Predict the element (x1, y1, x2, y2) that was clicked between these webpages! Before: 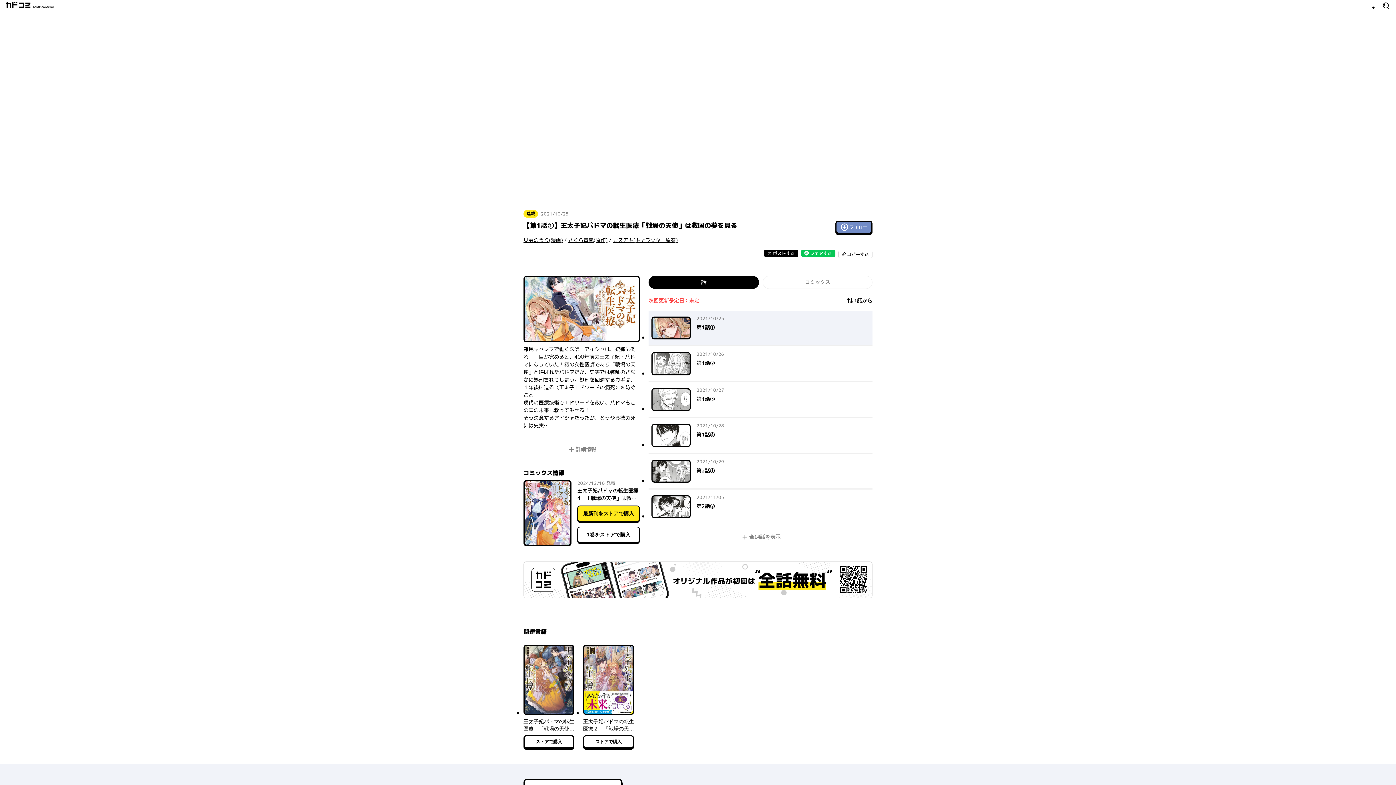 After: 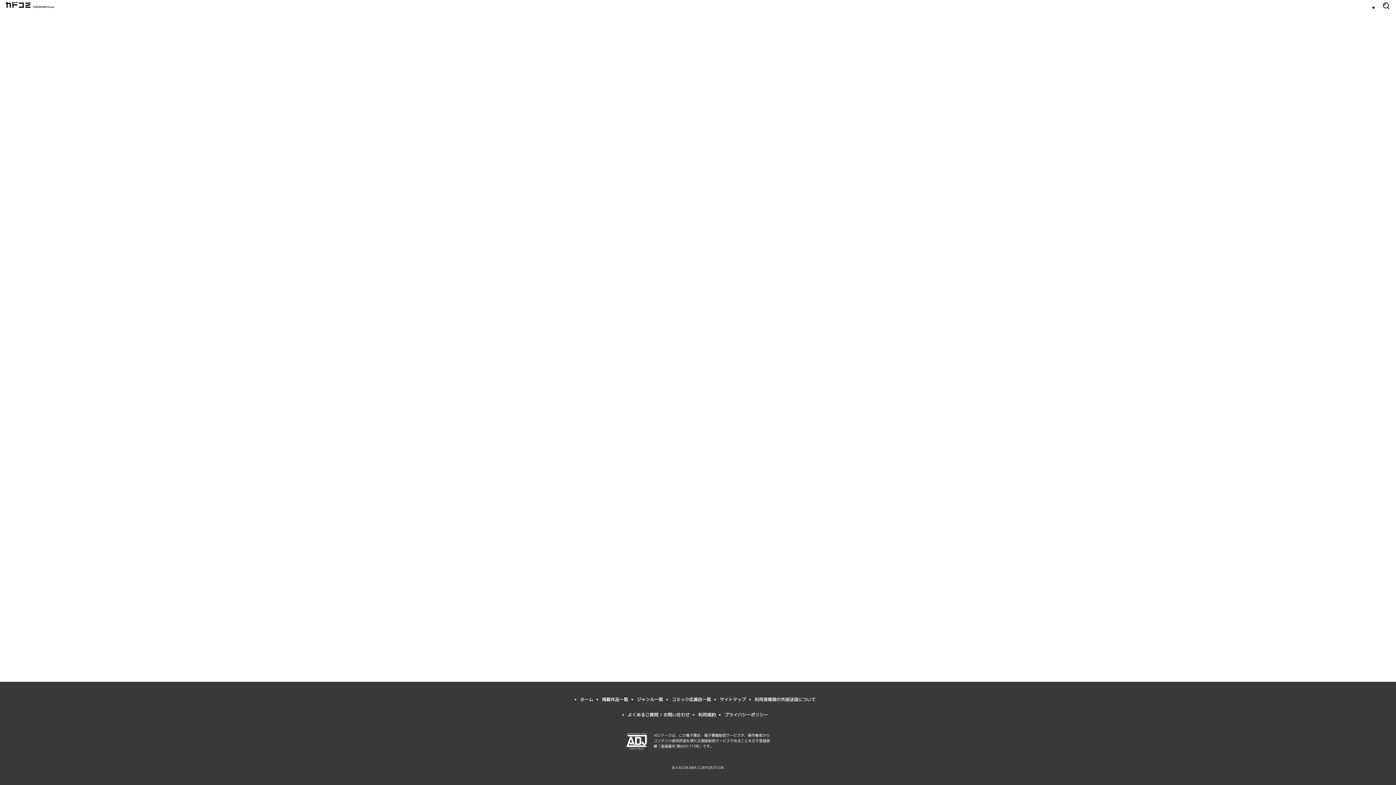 Action: label: 2021/10/28
2021年10月28日
第1話④　 bbox: (648, 418, 872, 452)